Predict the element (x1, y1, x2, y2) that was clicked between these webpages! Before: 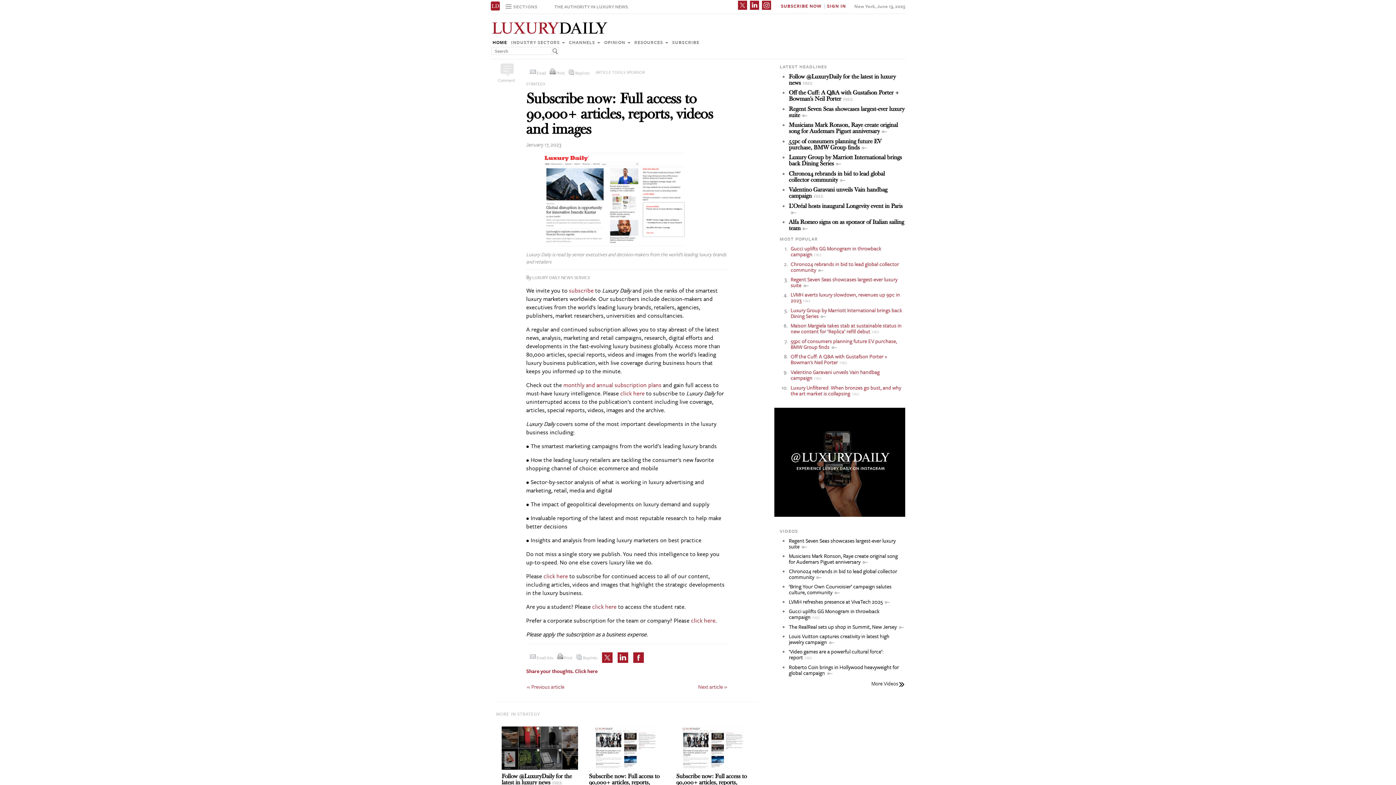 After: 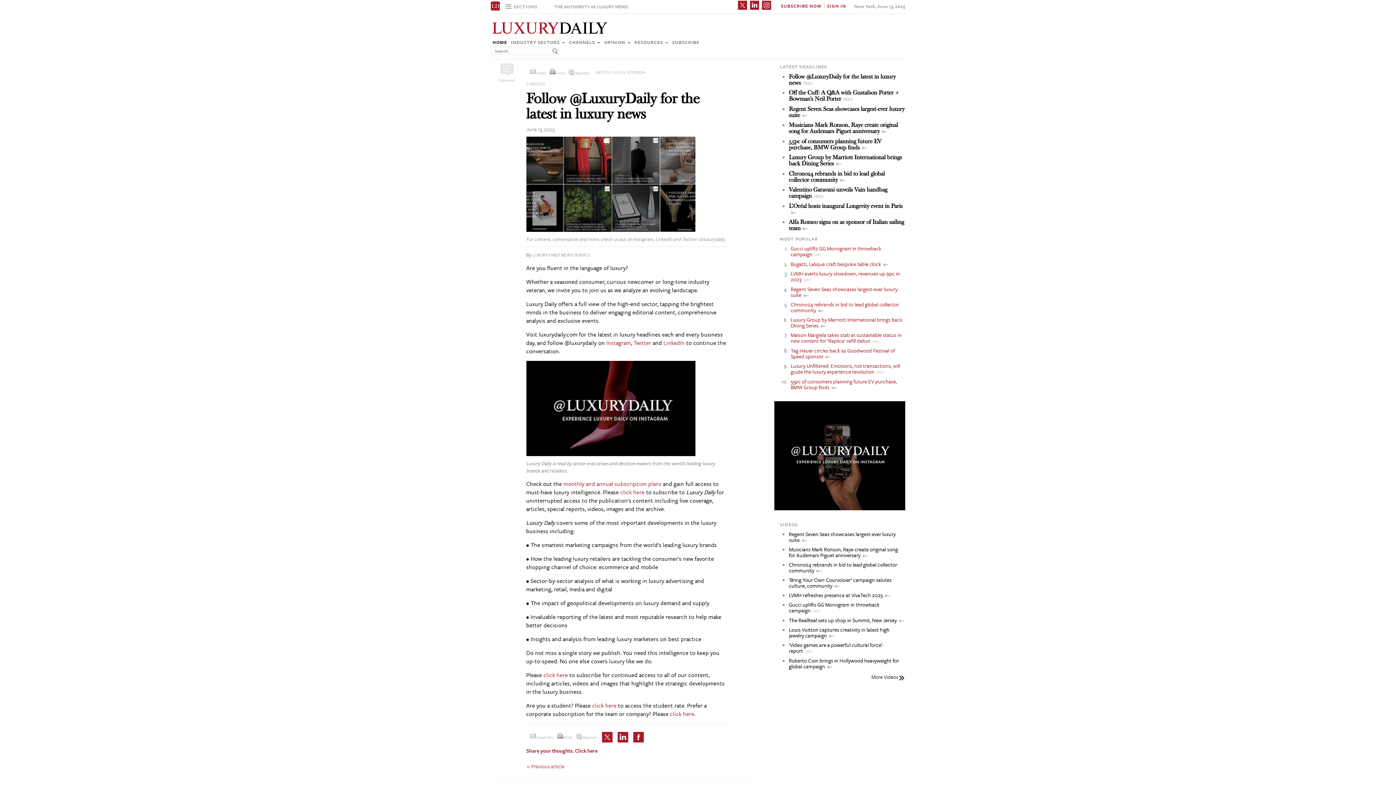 Action: label: Follow @LuxuryDaily for the latest in luxury news bbox: (789, 73, 896, 86)